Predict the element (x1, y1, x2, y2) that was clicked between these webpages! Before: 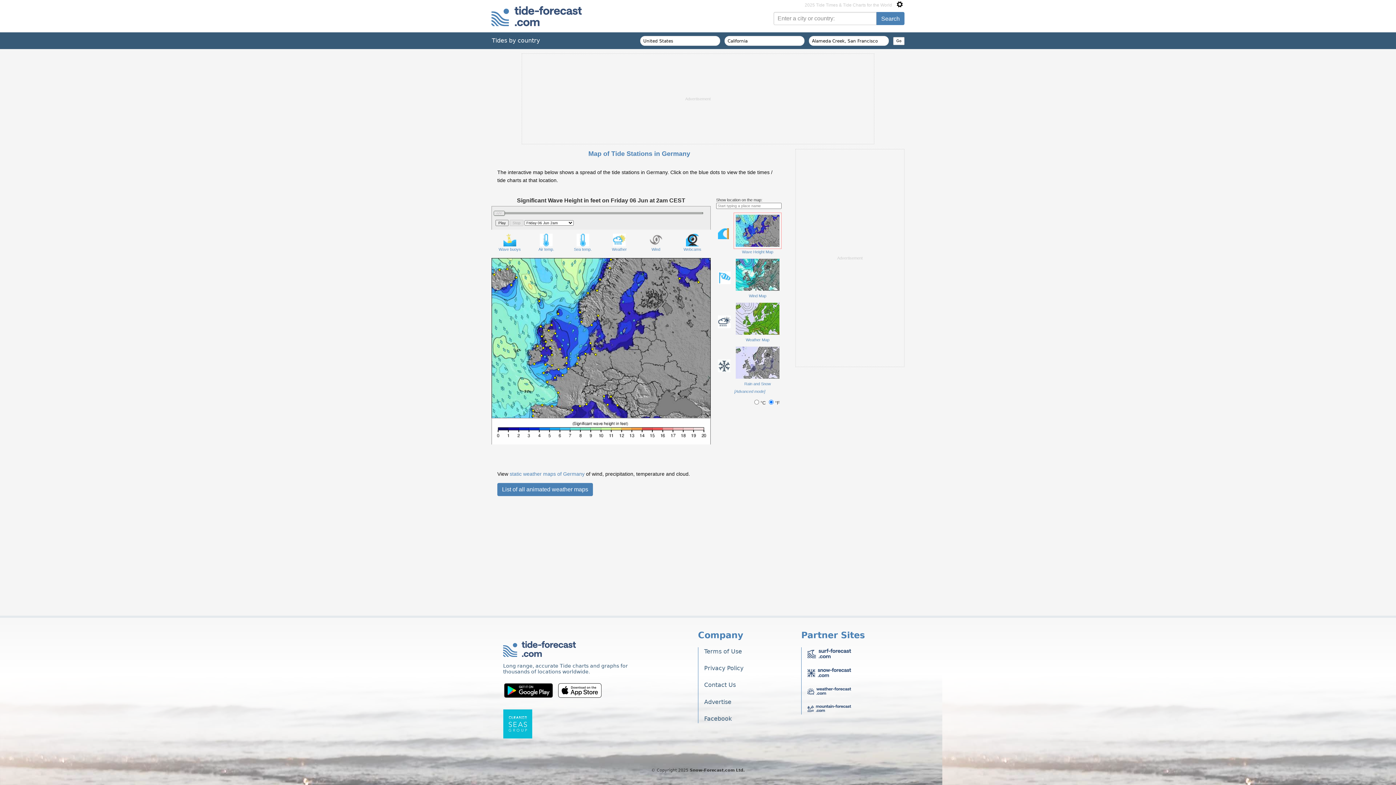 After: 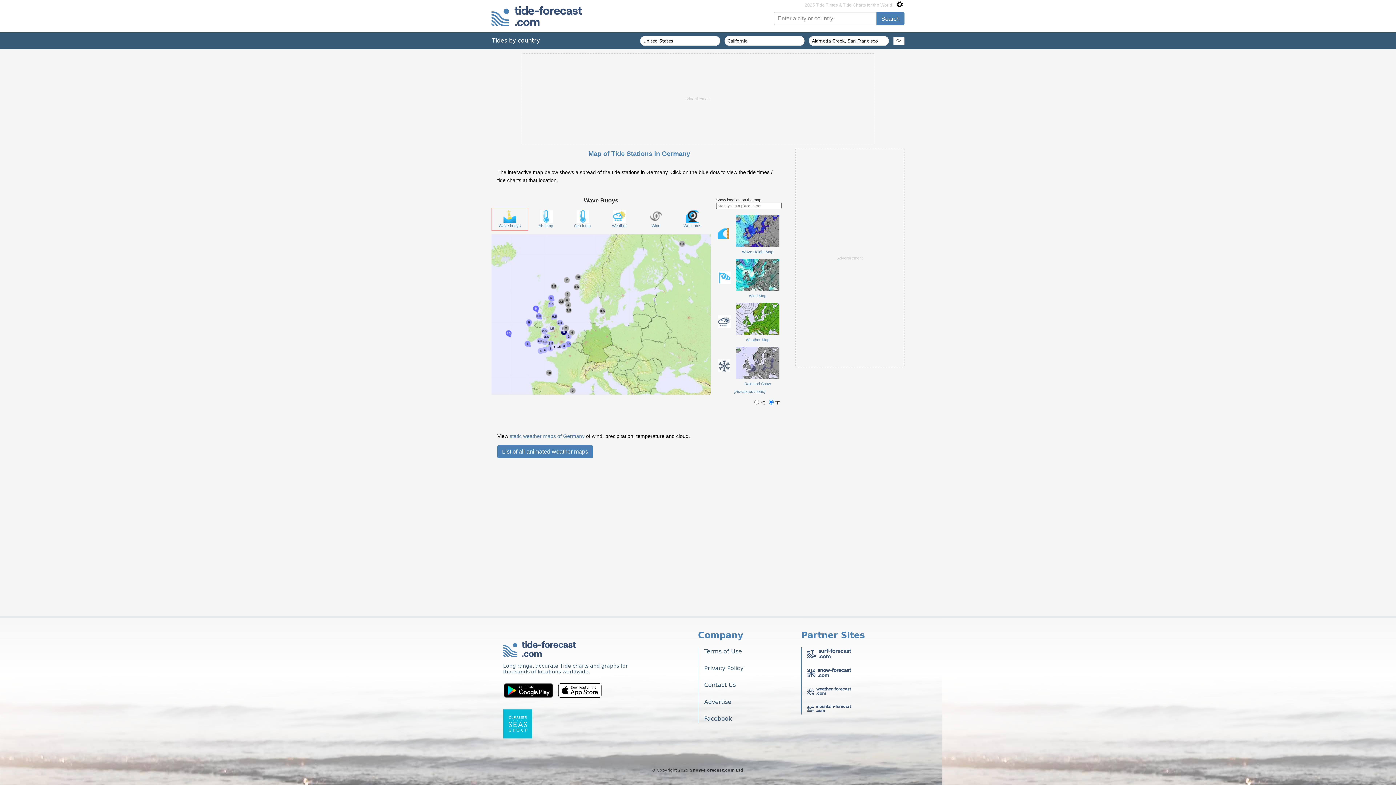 Action: label: Wave buoys bbox: (491, 231, 528, 254)